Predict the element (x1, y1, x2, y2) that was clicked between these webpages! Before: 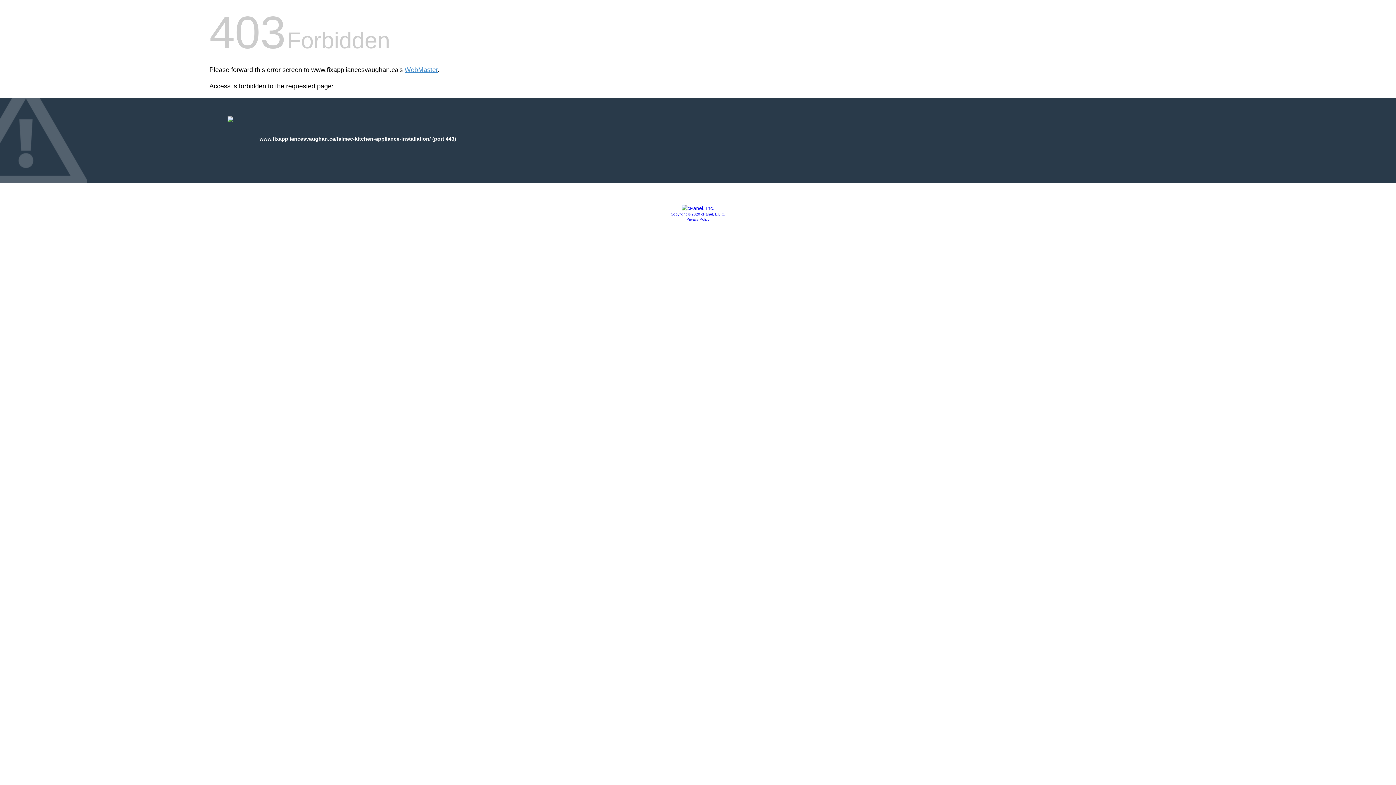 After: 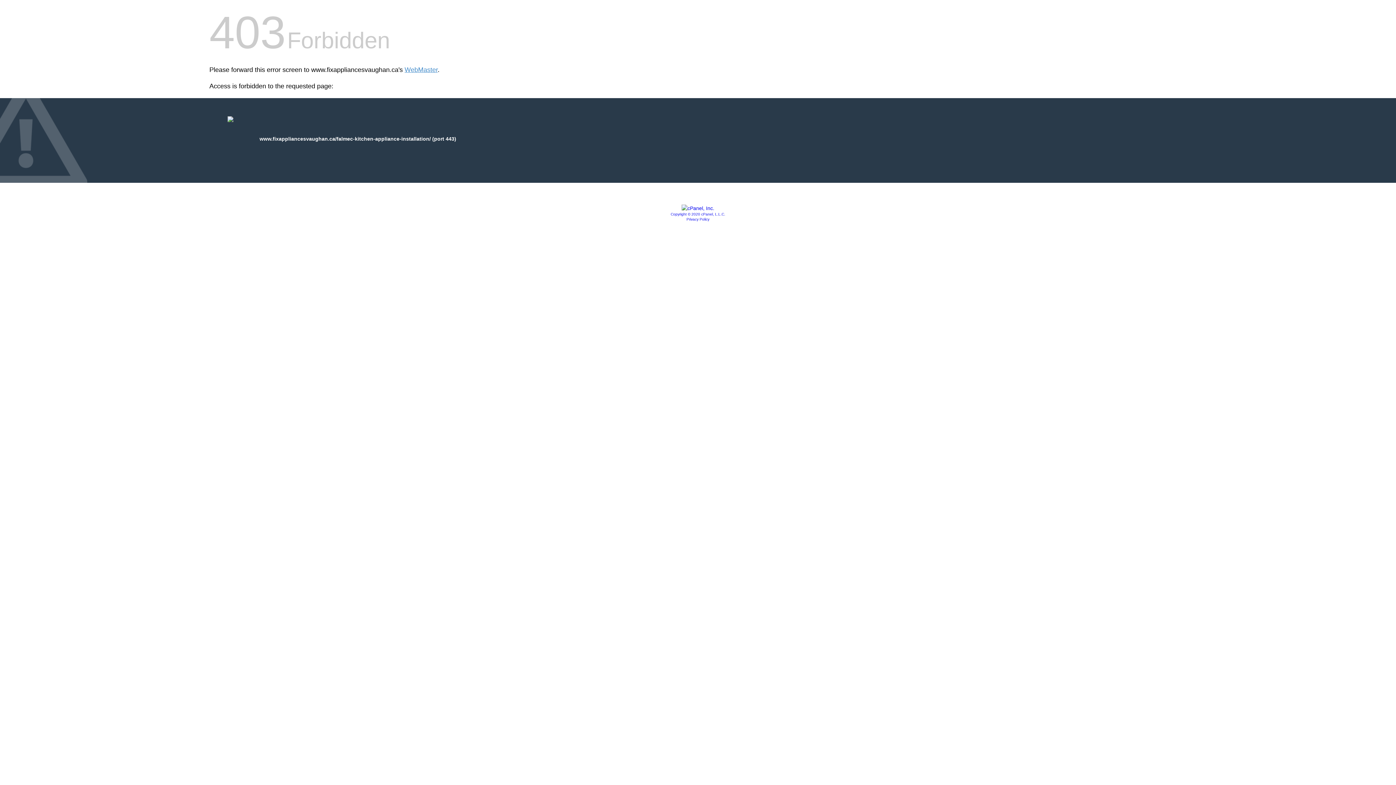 Action: bbox: (670, 212, 725, 216) label: Copyright © 2020 cPanel, L.L.C.